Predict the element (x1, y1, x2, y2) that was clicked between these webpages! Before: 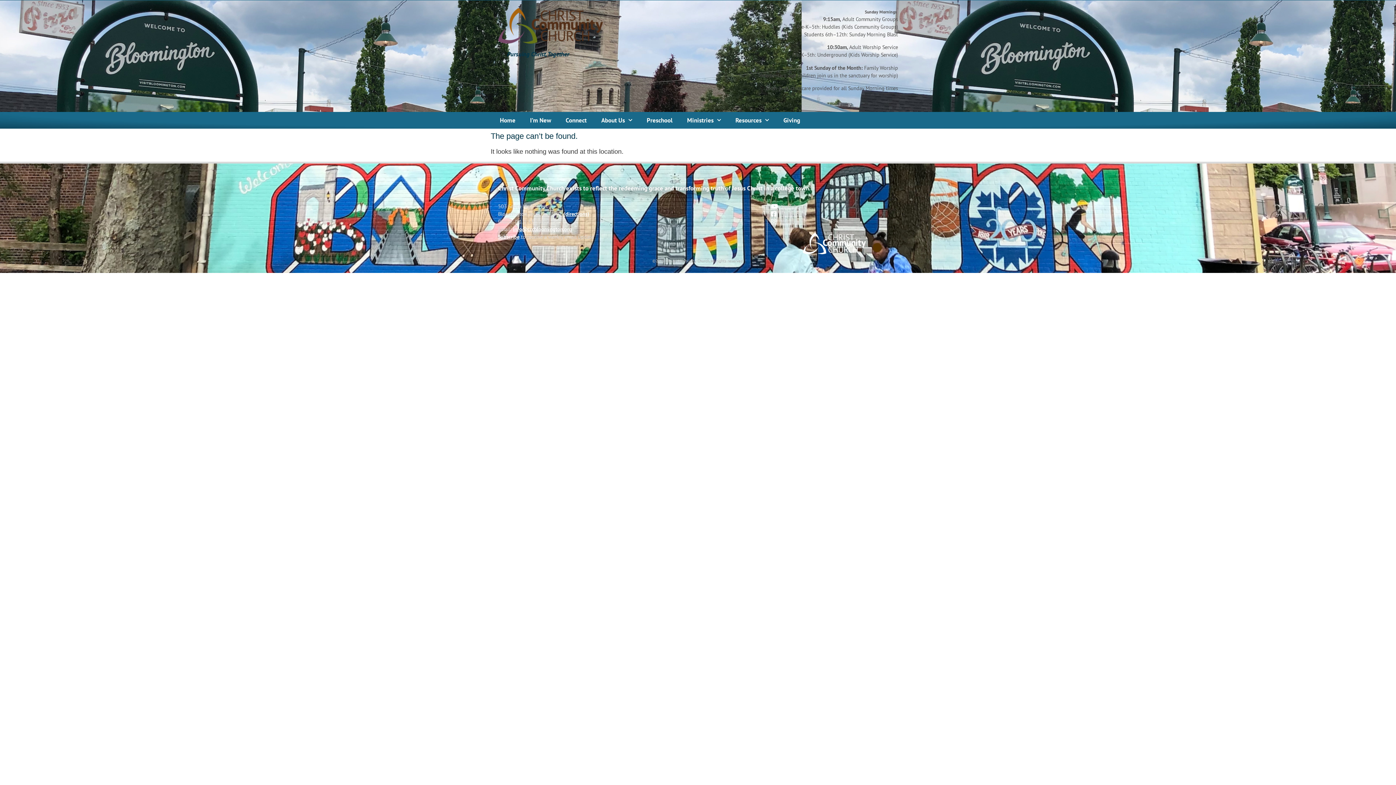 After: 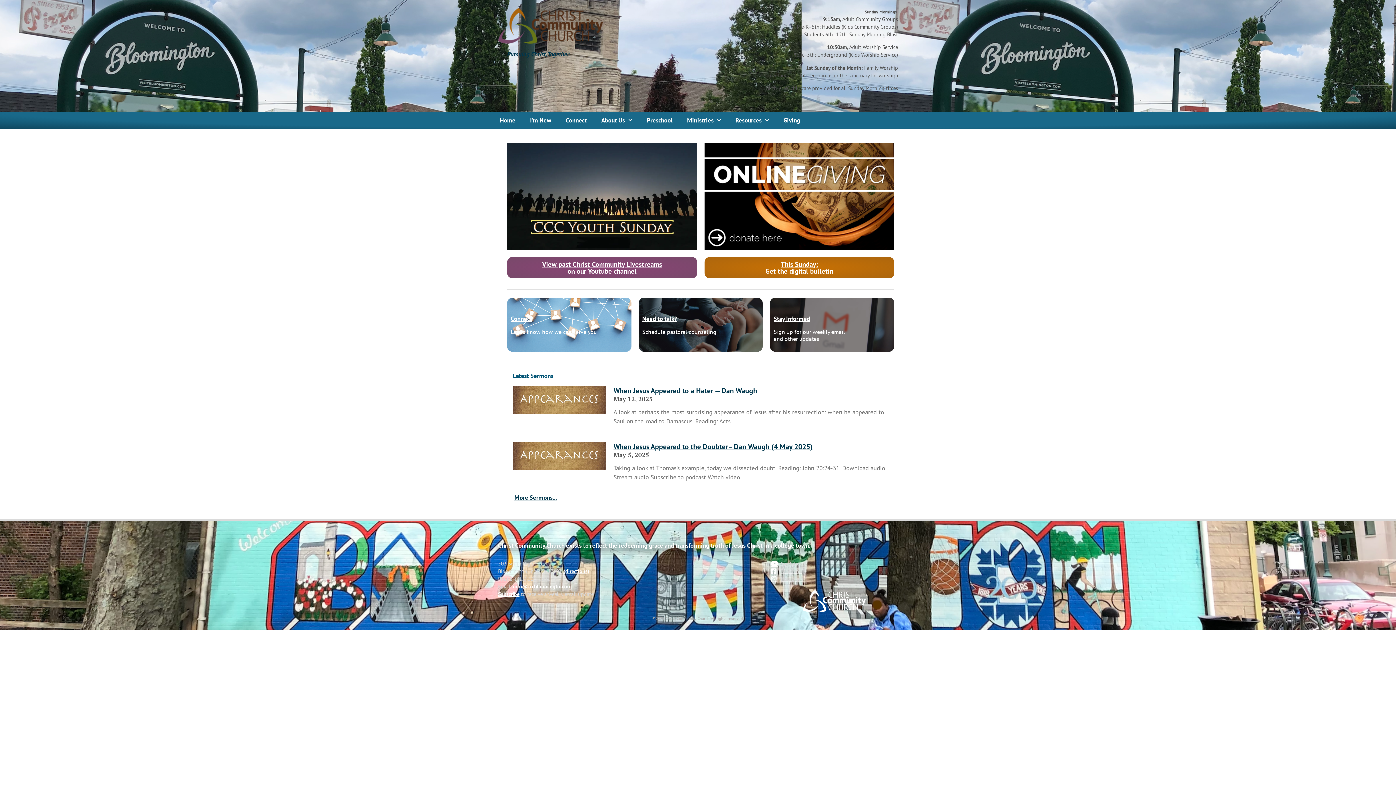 Action: bbox: (498, 7, 603, 44)